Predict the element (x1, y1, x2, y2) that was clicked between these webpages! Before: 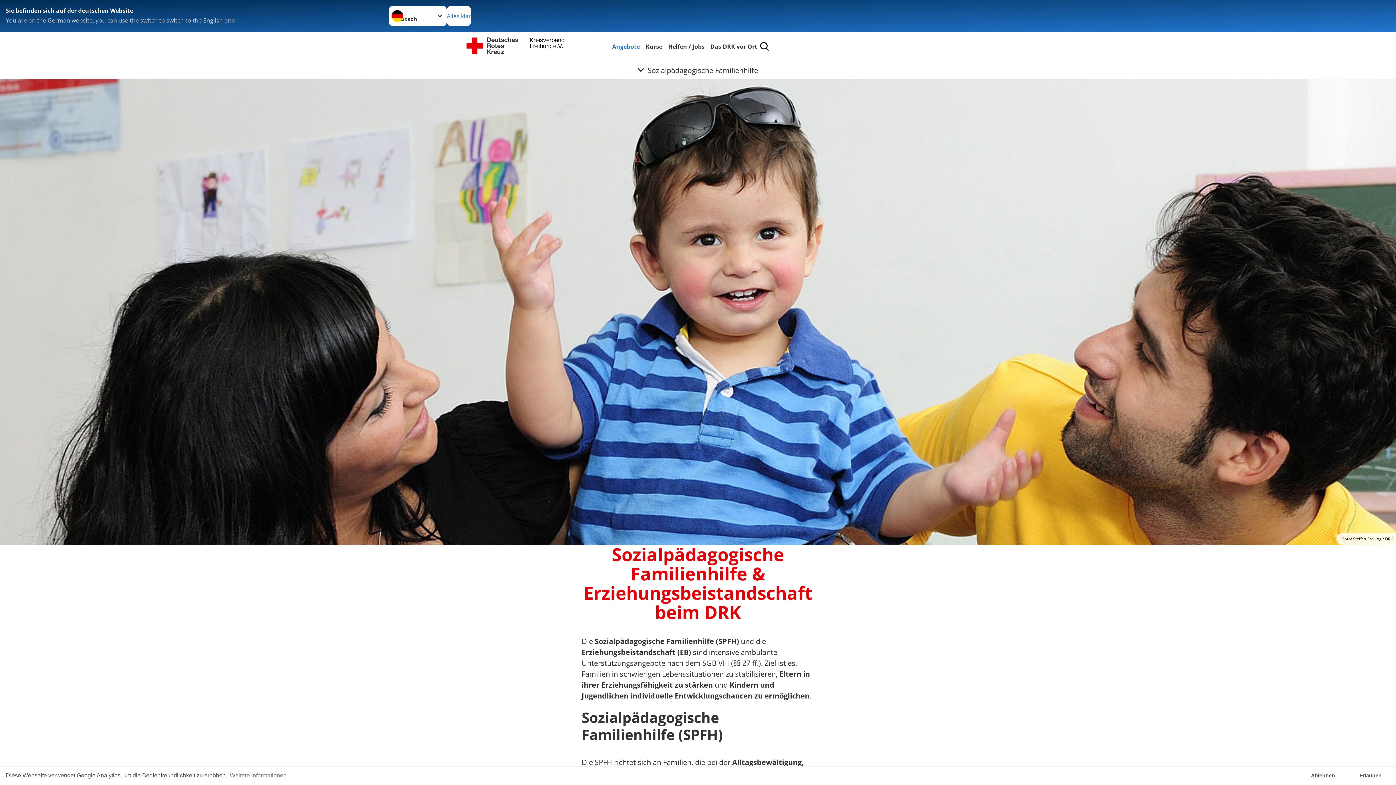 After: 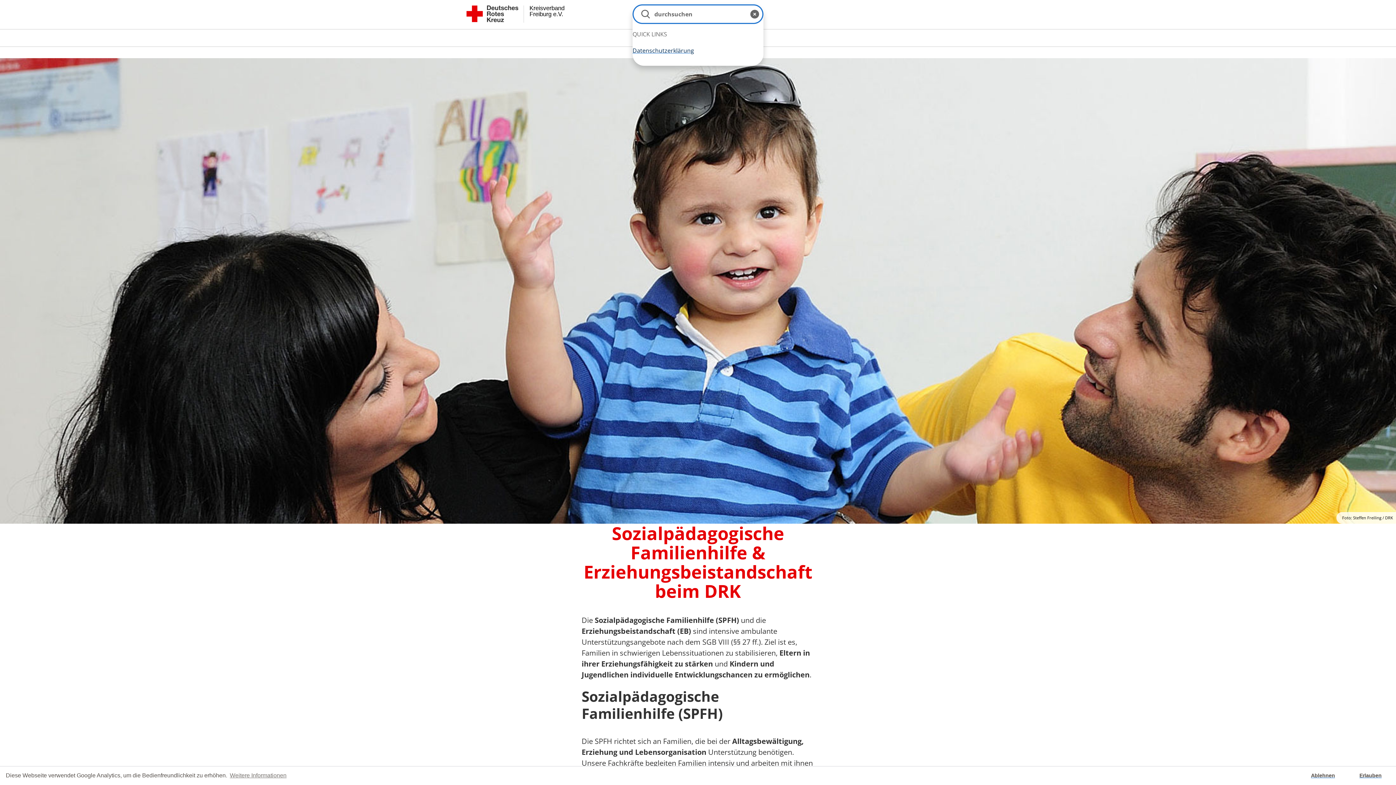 Action: bbox: (758, 40, 770, 52)